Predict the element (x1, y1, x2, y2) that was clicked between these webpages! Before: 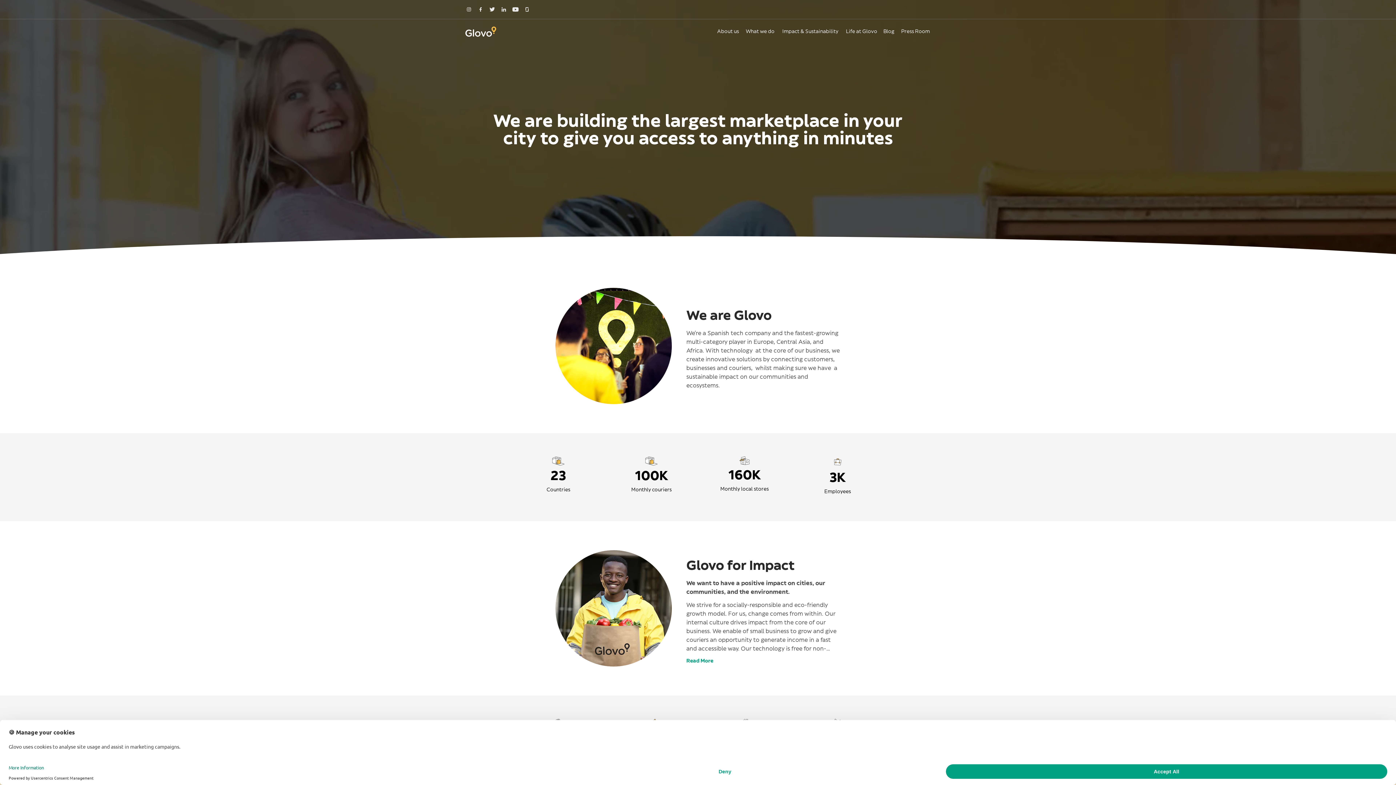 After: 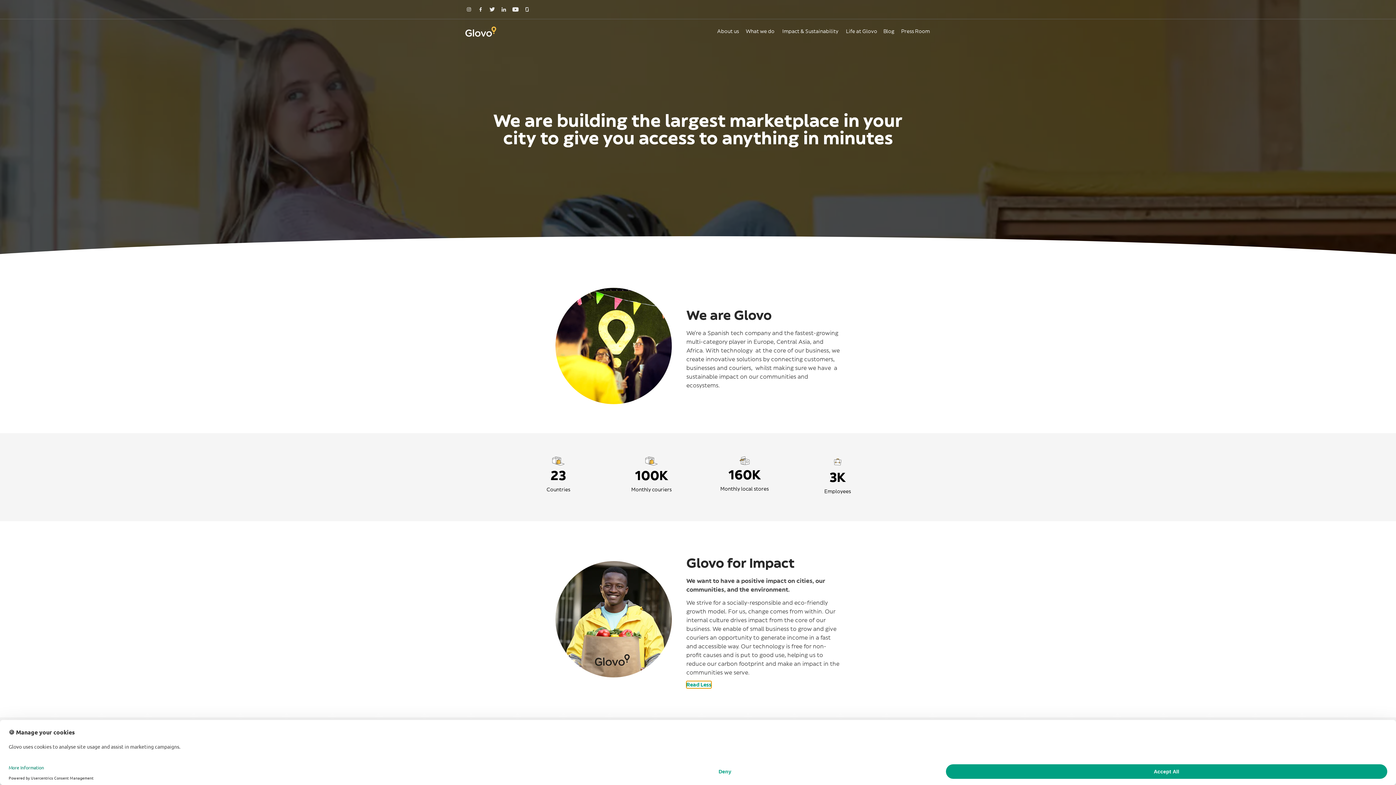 Action: label: Read More bbox: (686, 657, 713, 664)